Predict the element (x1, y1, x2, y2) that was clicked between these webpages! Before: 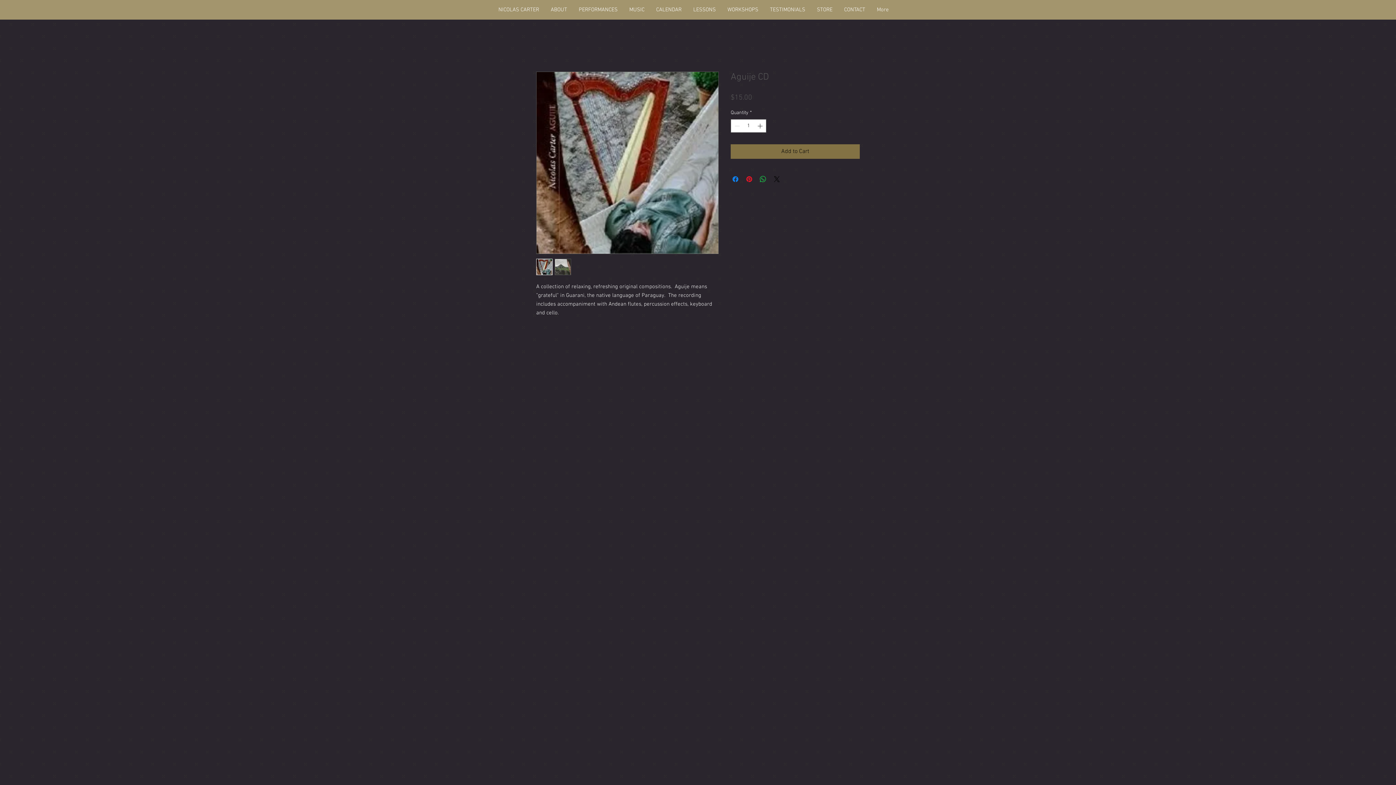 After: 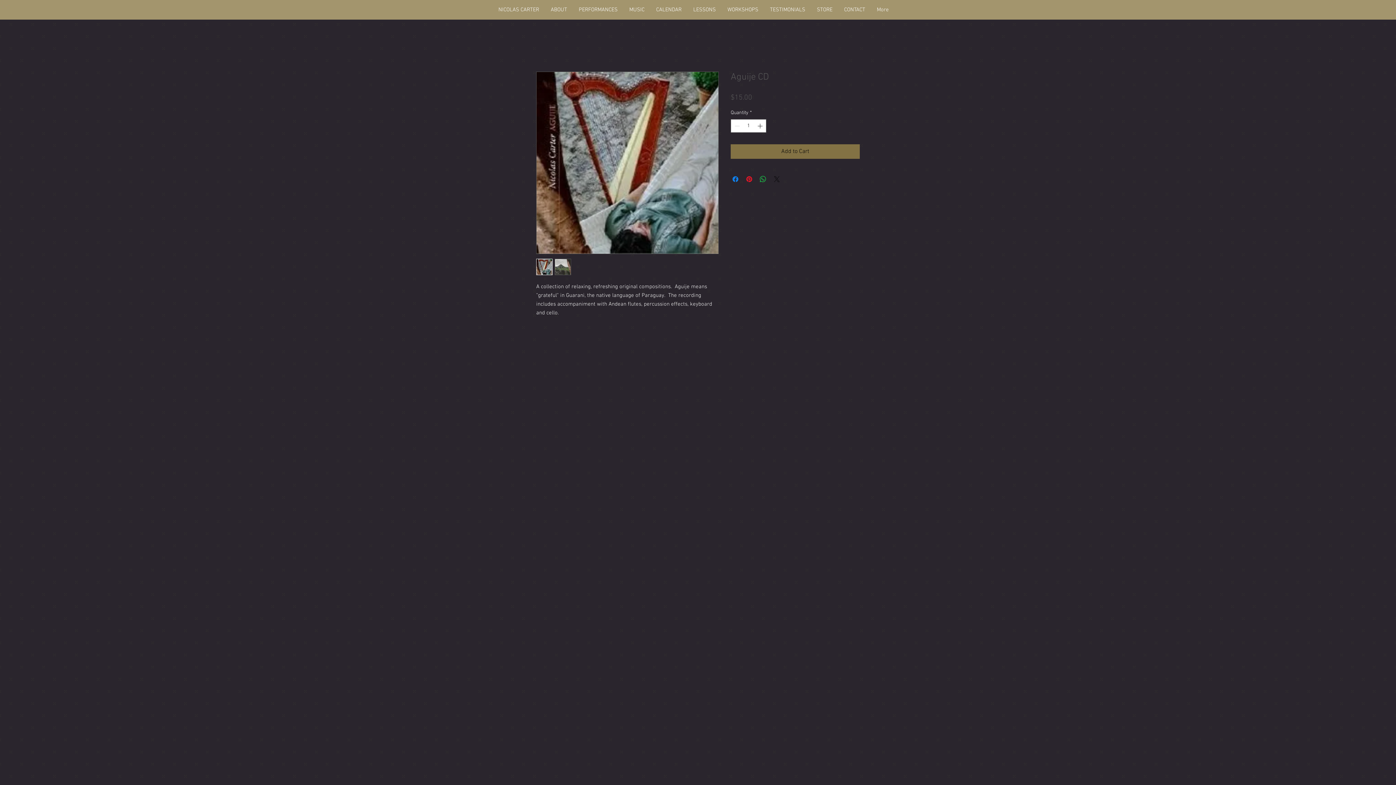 Action: label: Share on X bbox: (772, 174, 781, 183)